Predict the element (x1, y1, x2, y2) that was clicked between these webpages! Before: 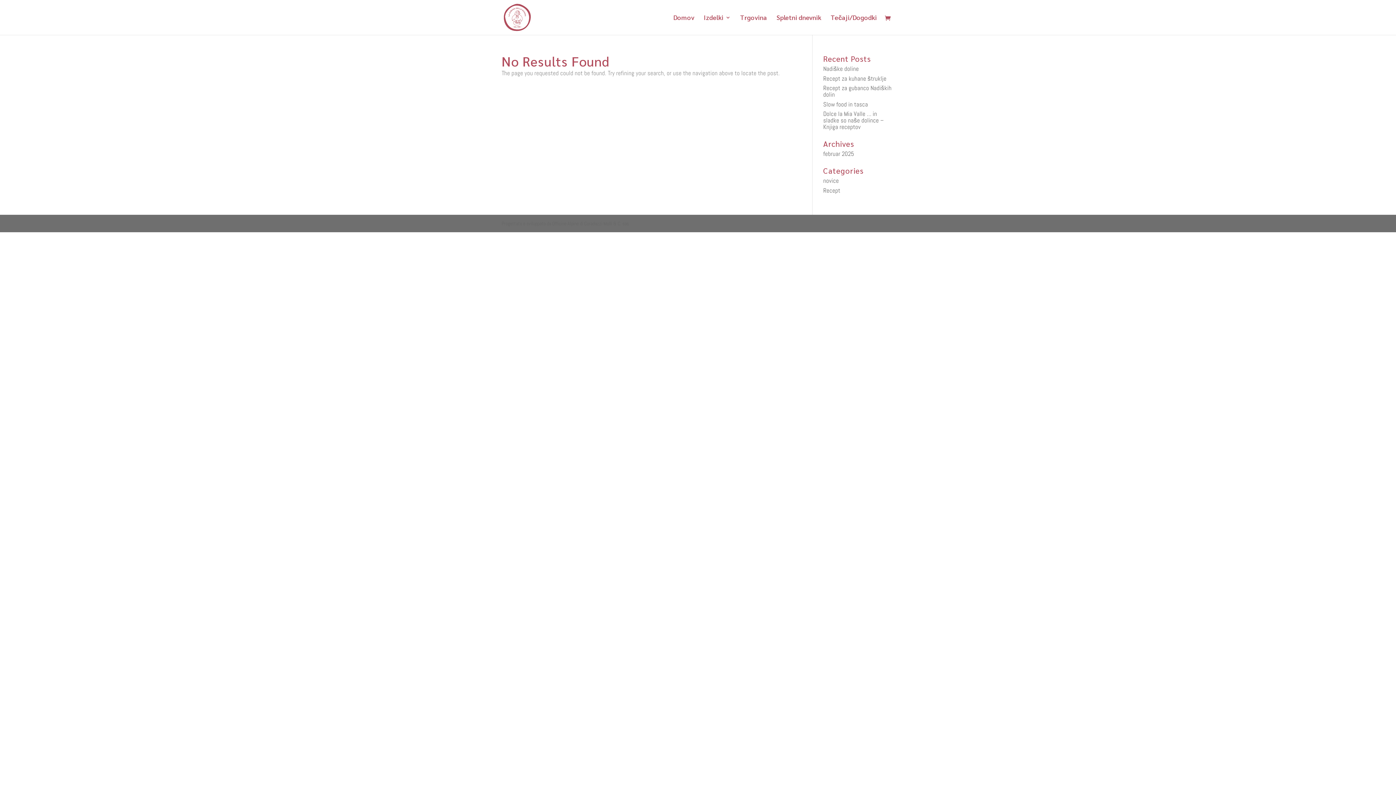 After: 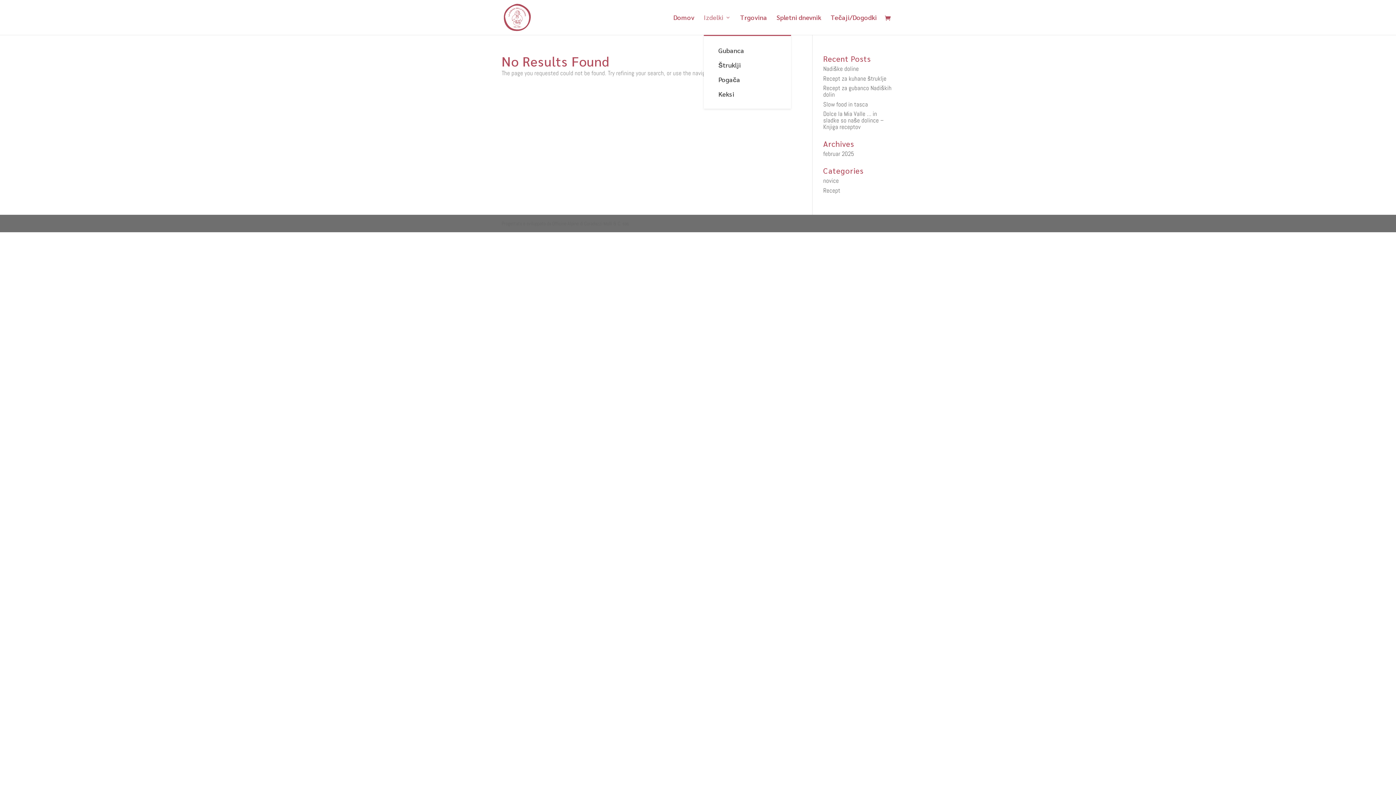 Action: bbox: (704, 14, 730, 34) label: Izdelki